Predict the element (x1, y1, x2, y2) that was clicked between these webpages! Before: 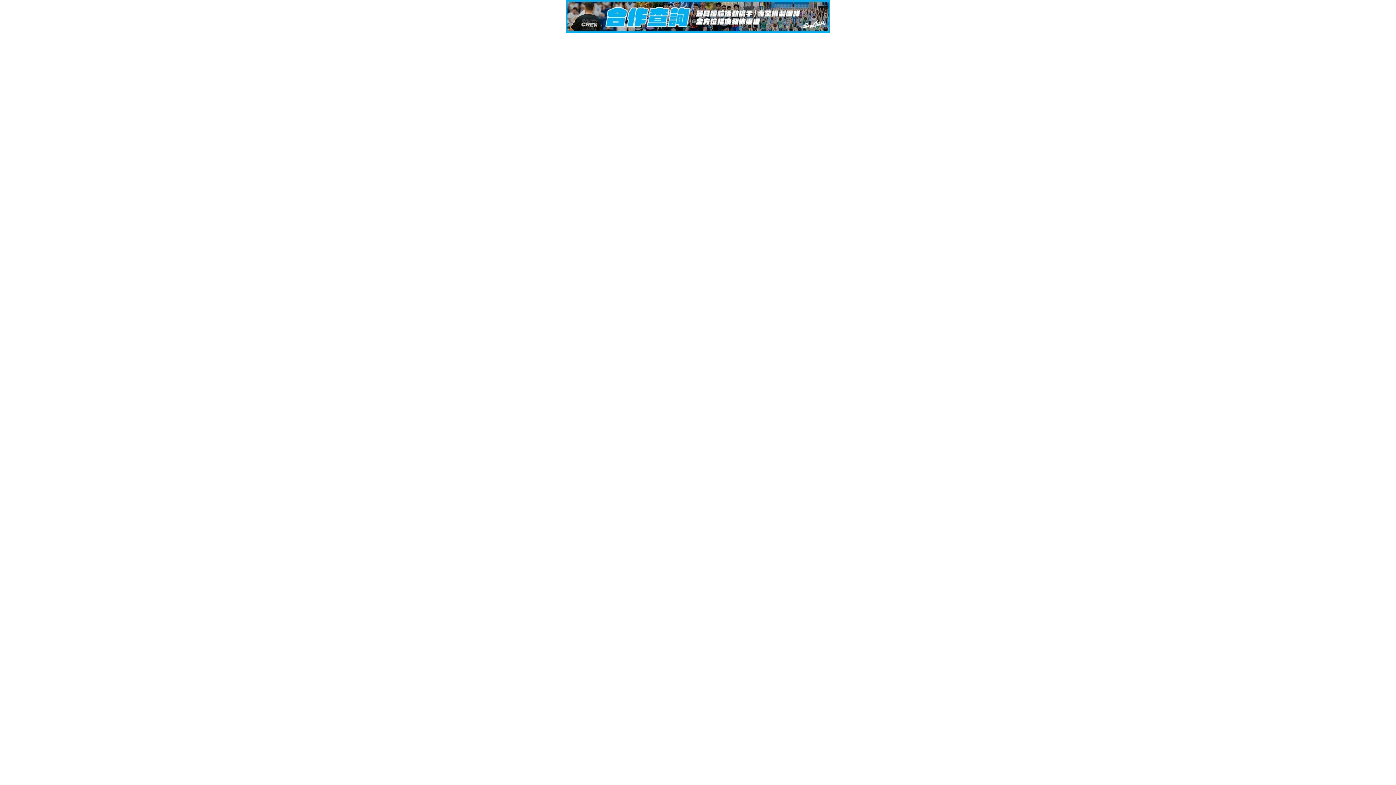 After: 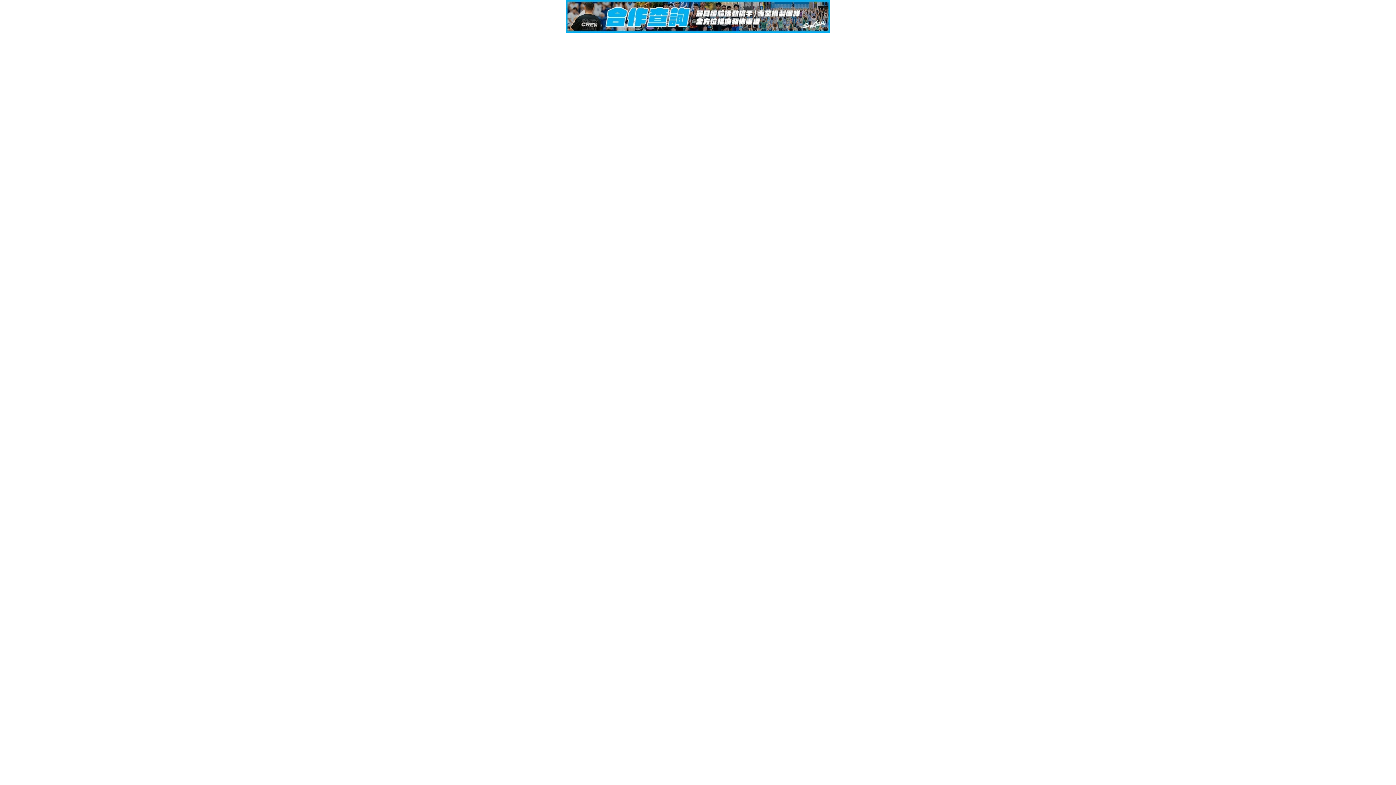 Action: bbox: (565, 27, 830, 33)